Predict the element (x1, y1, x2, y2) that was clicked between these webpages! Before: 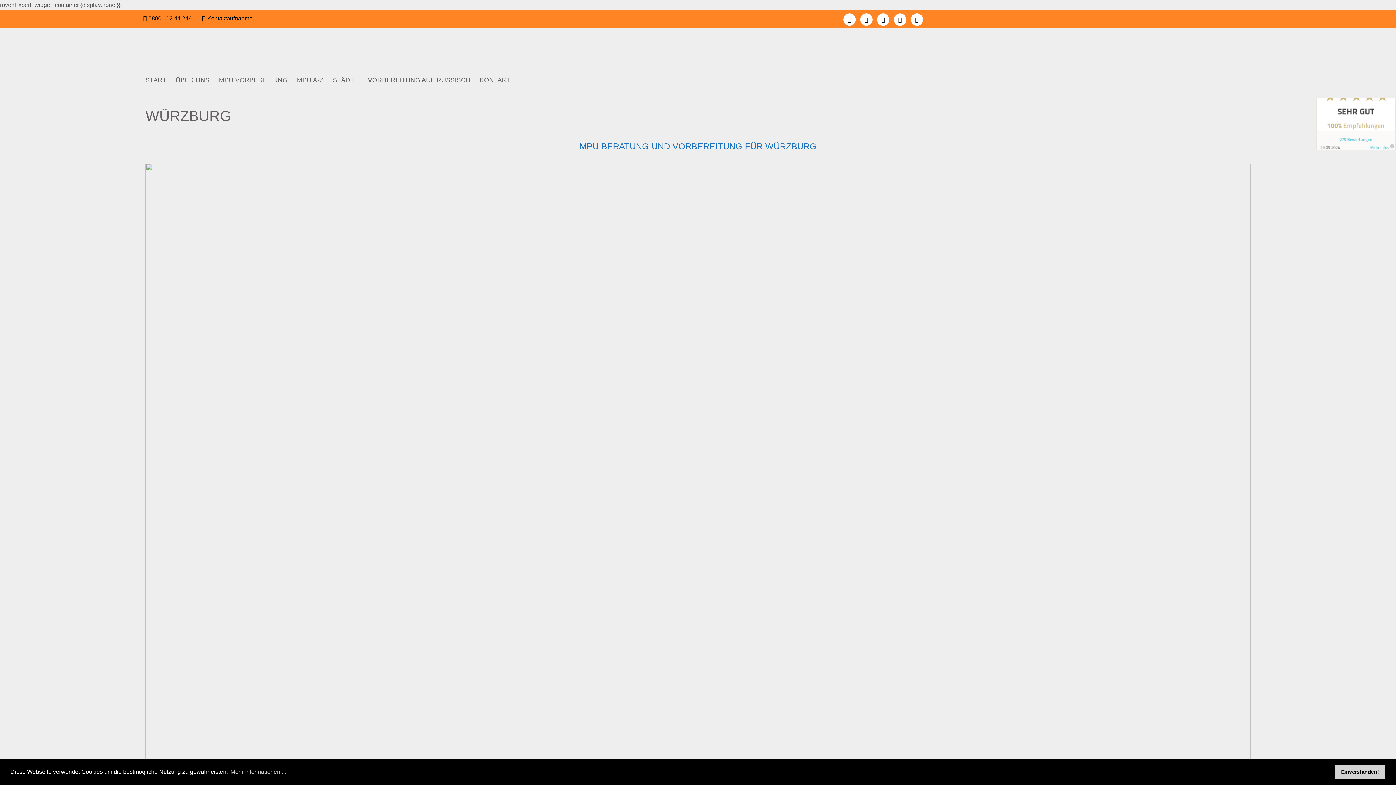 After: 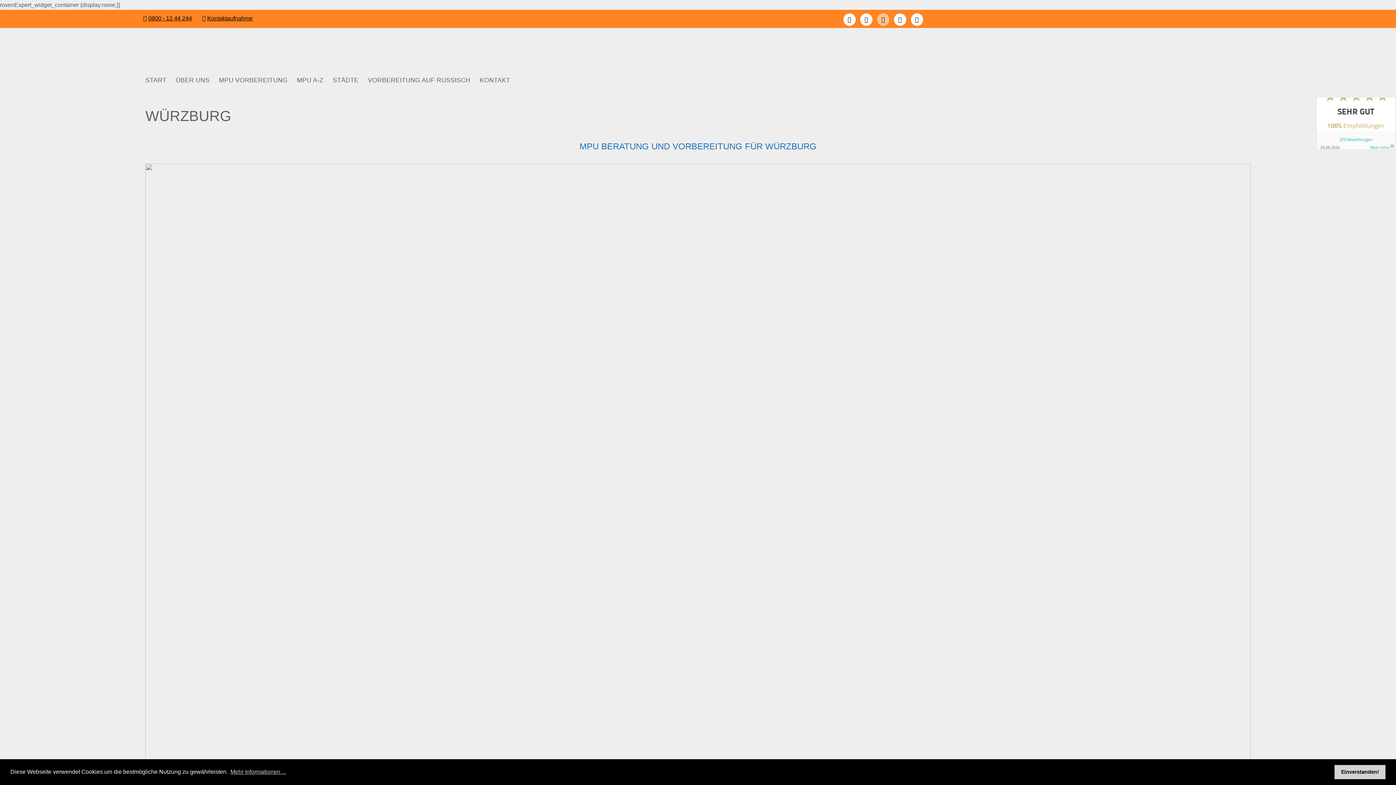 Action: bbox: (877, 17, 889, 22)